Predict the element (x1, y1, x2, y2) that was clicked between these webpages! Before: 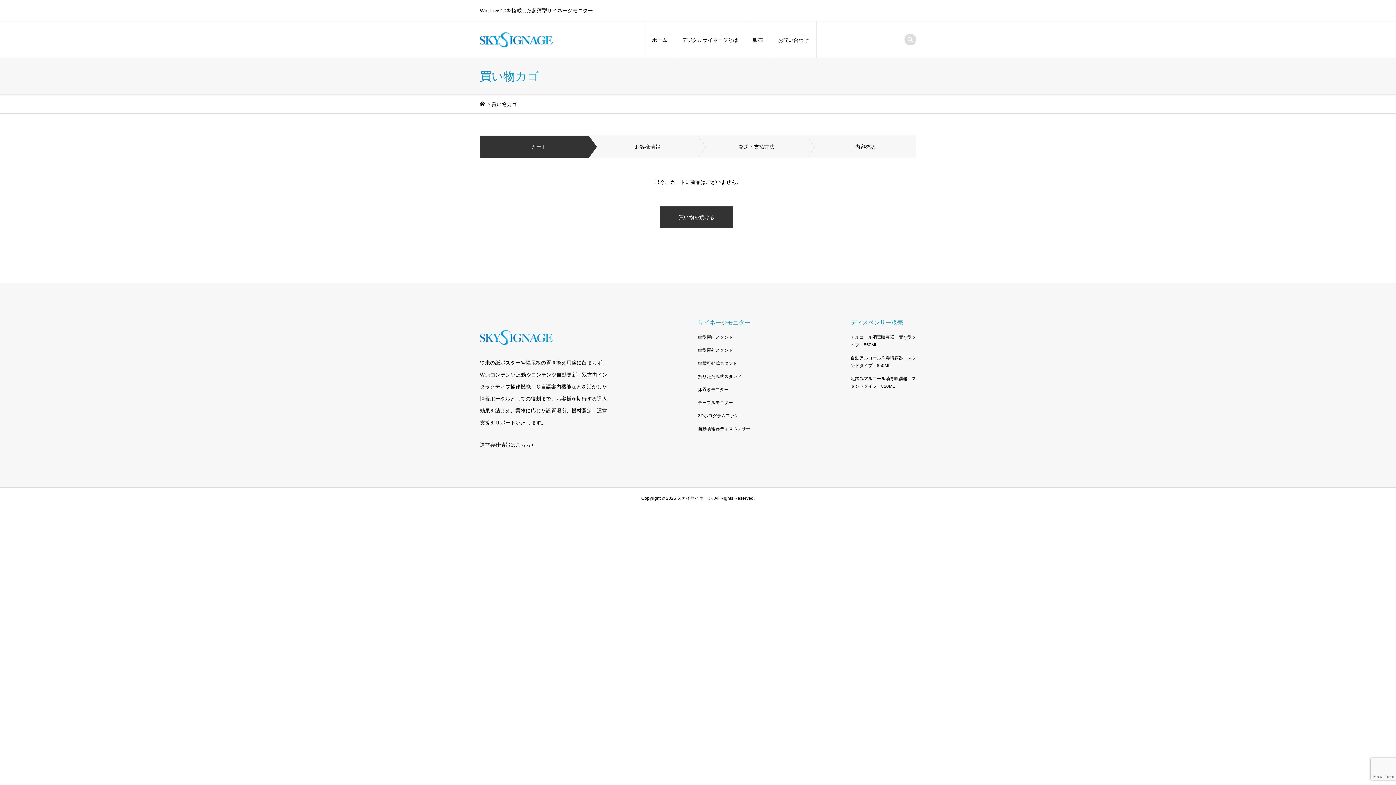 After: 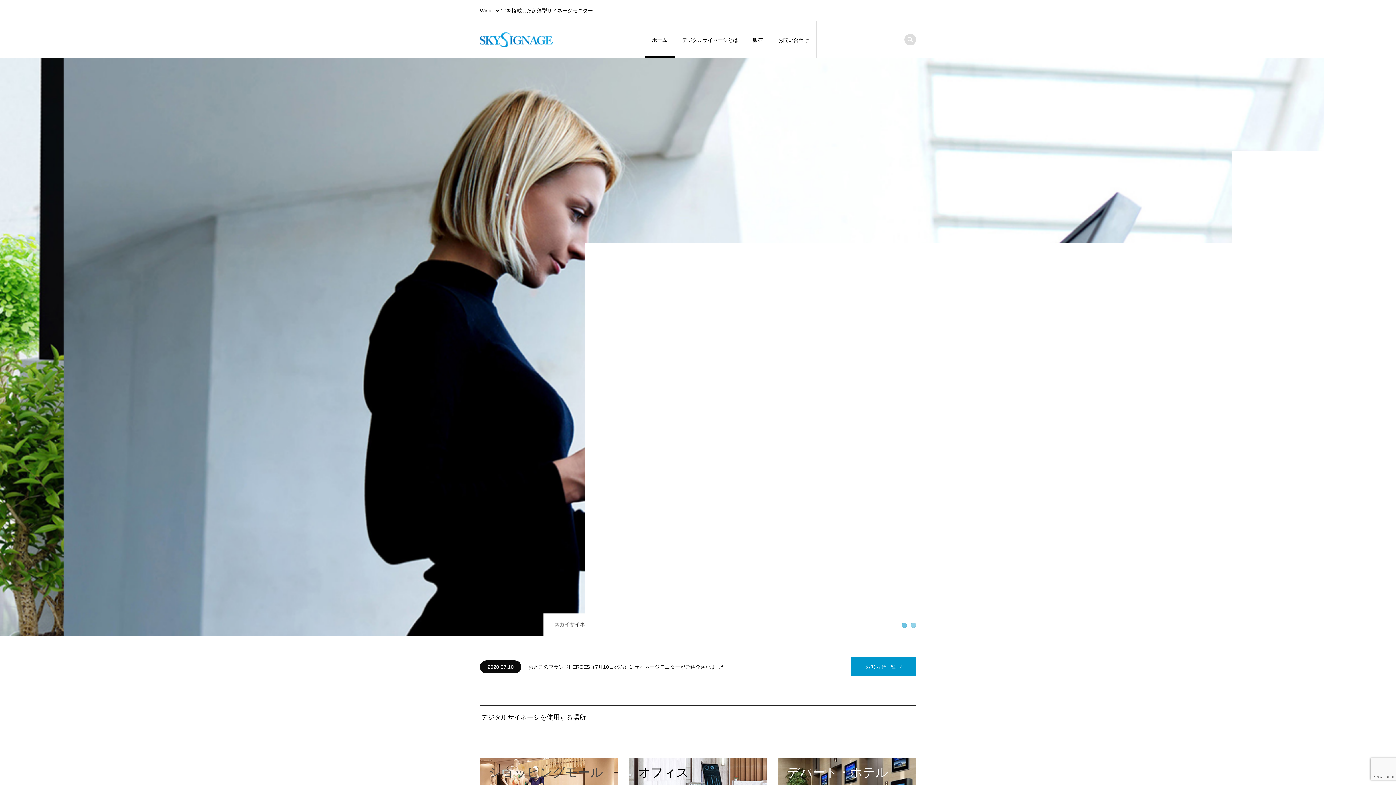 Action: label: ホーム bbox: (644, 21, 675, 58)